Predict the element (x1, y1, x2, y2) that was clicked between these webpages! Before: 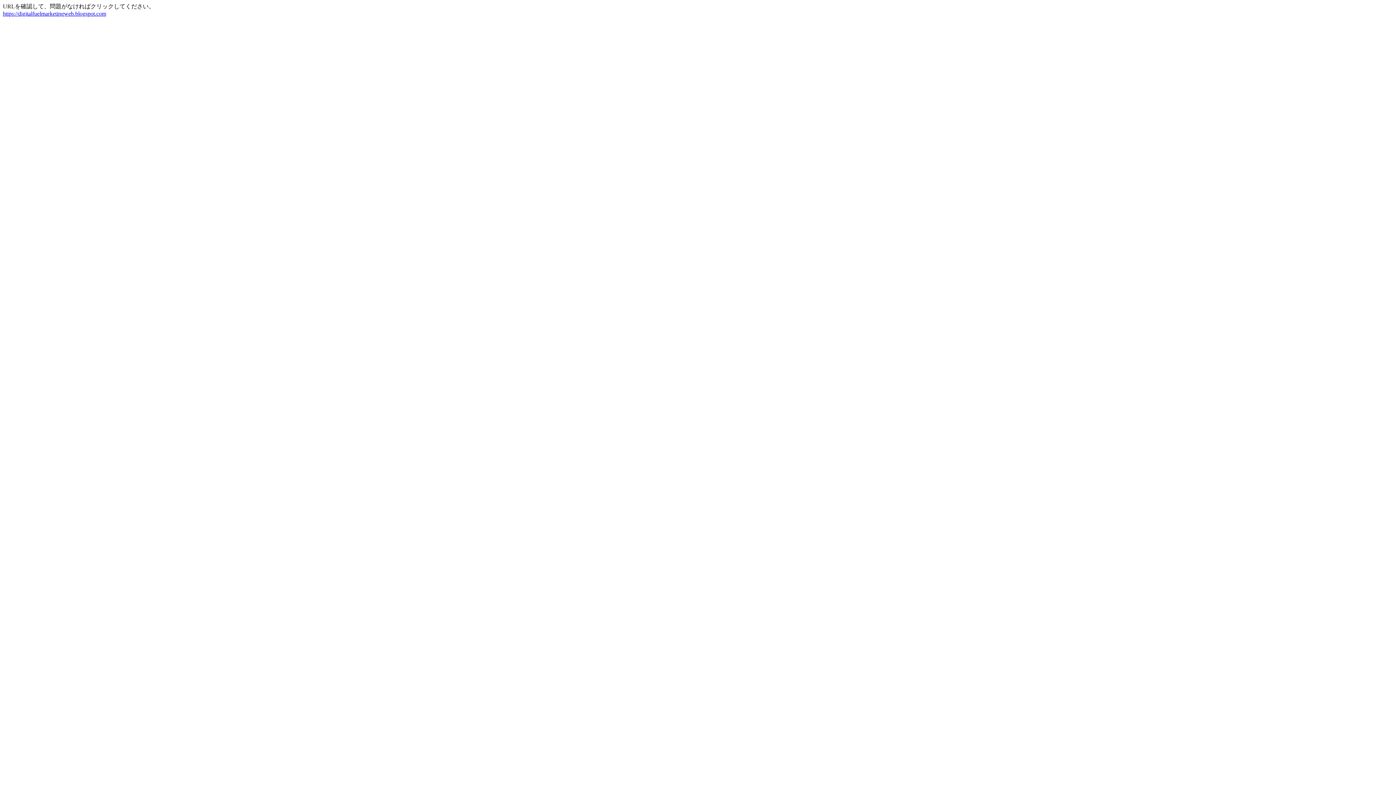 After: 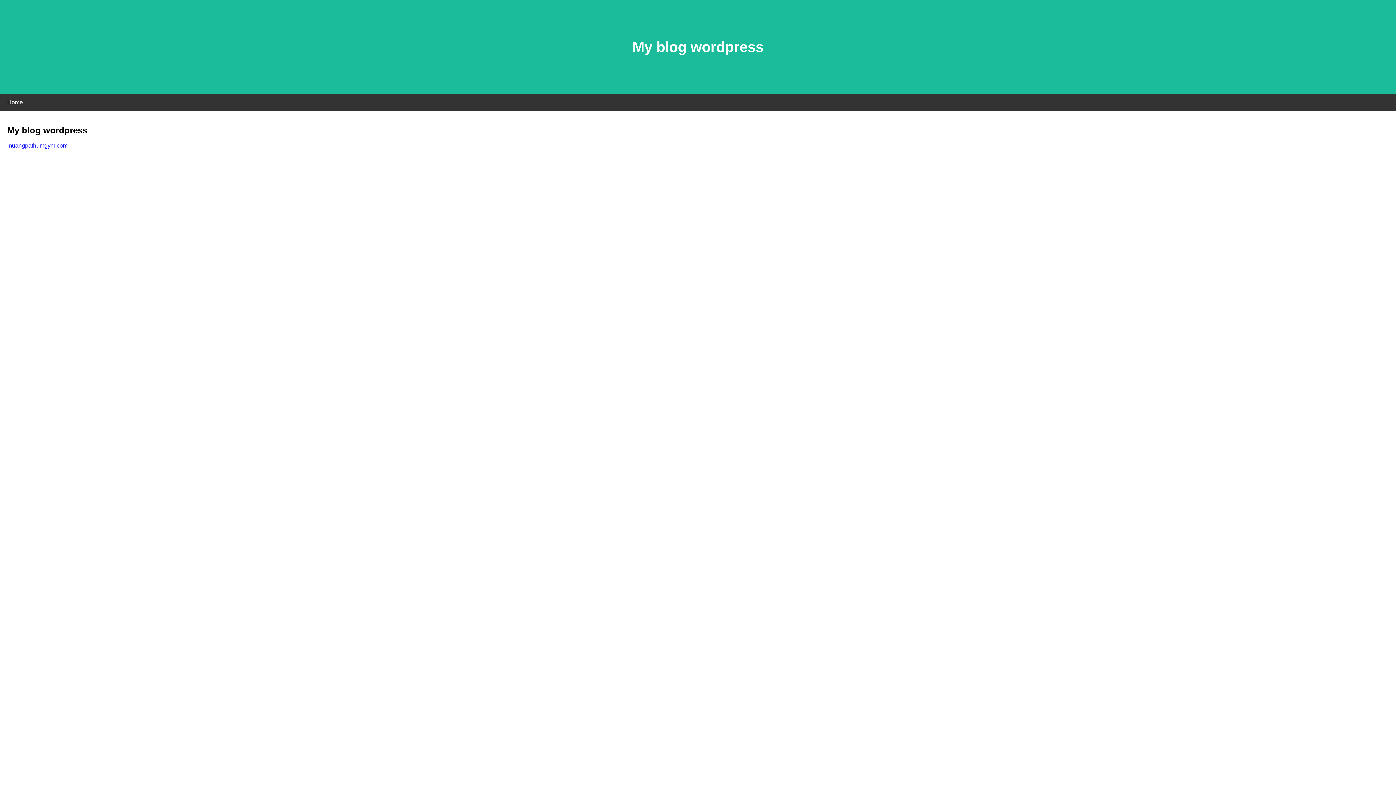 Action: label: https://digitalfuelmarketingweb.blogspot.com bbox: (2, 10, 106, 16)